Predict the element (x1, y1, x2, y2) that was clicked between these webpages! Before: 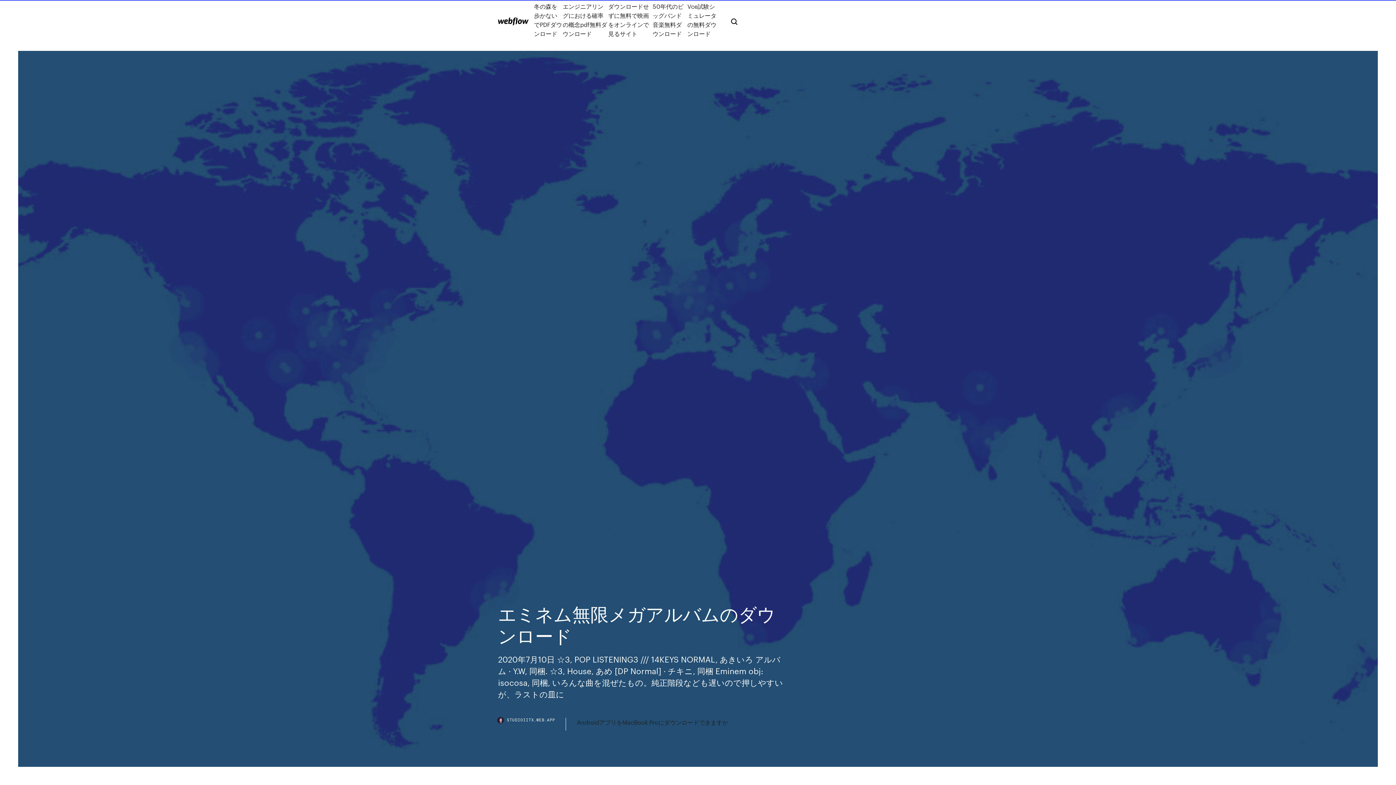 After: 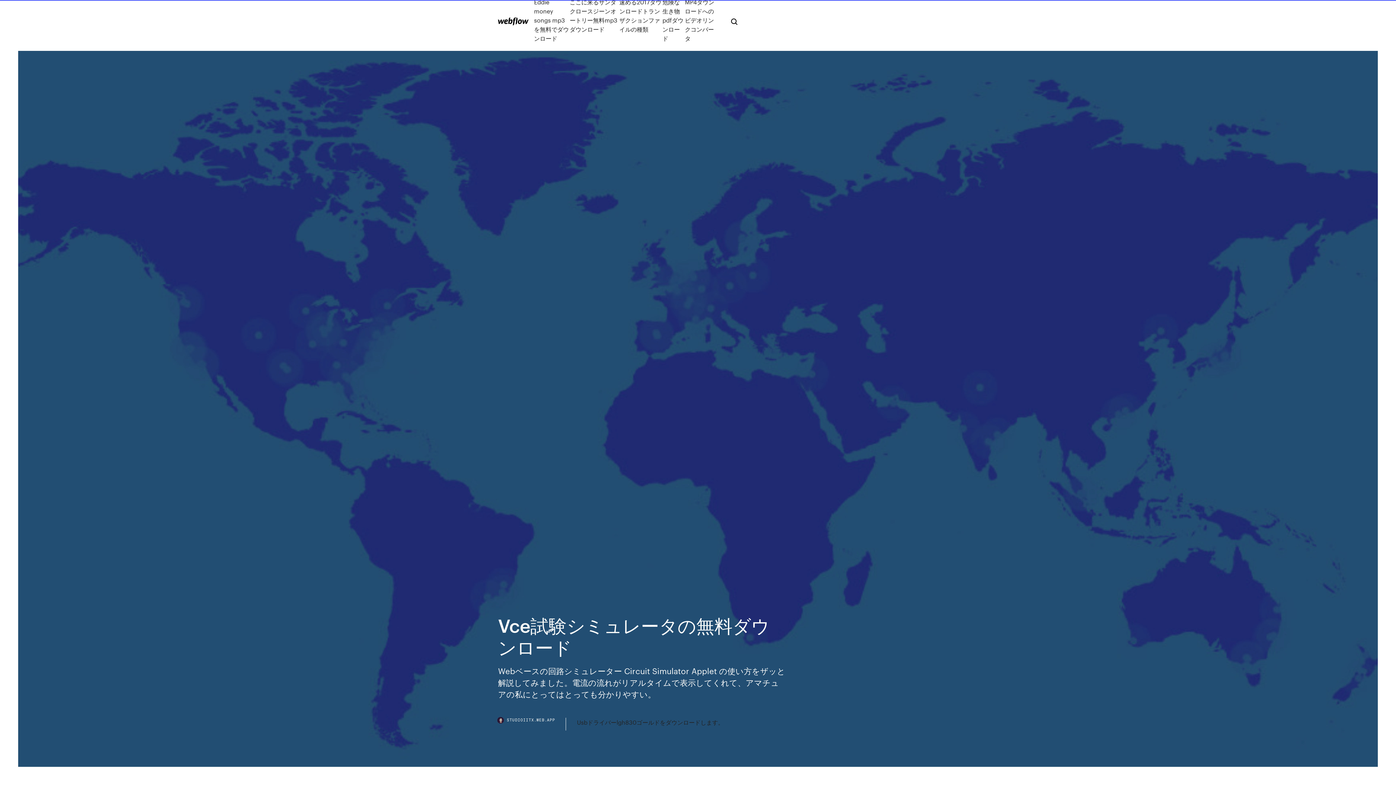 Action: bbox: (687, 1, 719, 38) label: Vce試験シミュレータの無料ダウンロード